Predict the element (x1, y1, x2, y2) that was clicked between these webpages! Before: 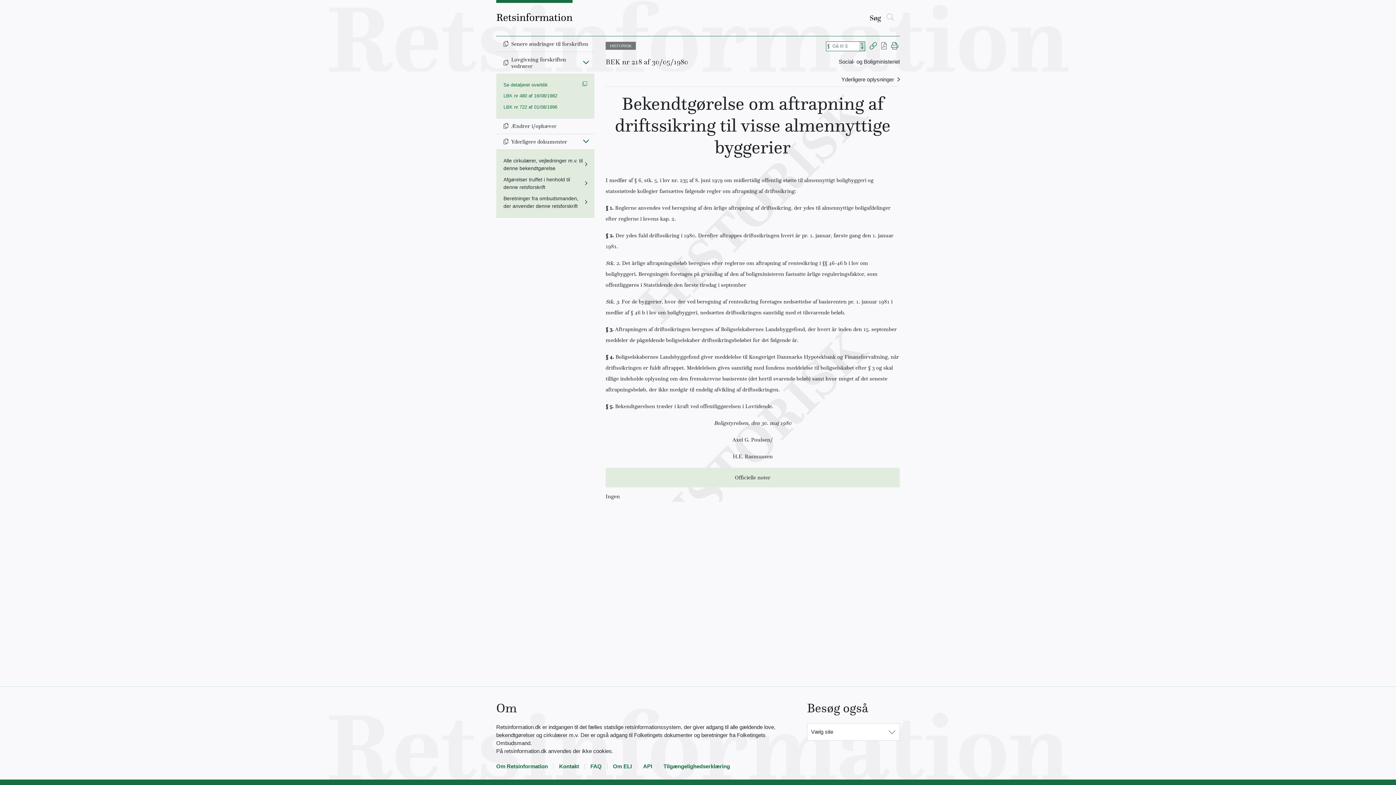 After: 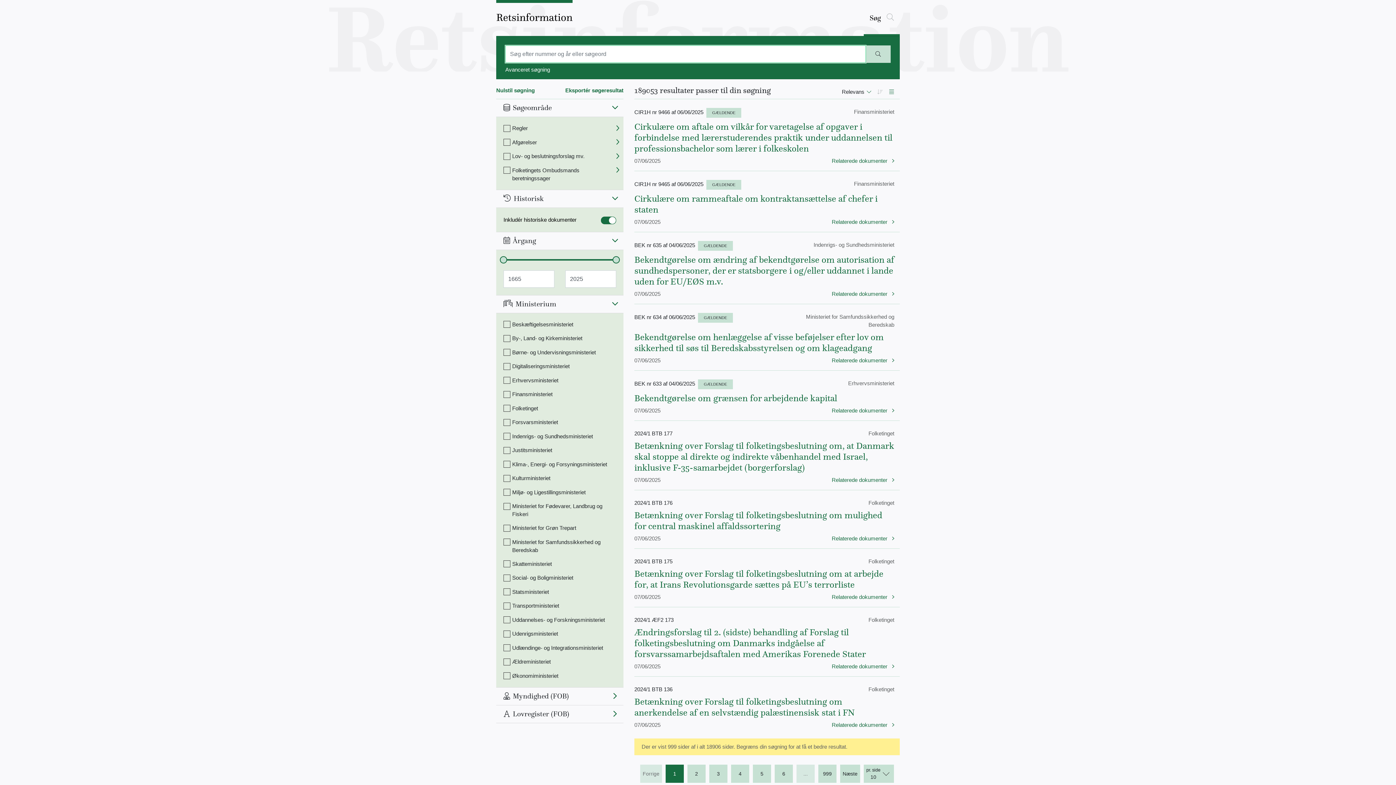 Action: label: Søg bbox: (864, 13, 900, 36)